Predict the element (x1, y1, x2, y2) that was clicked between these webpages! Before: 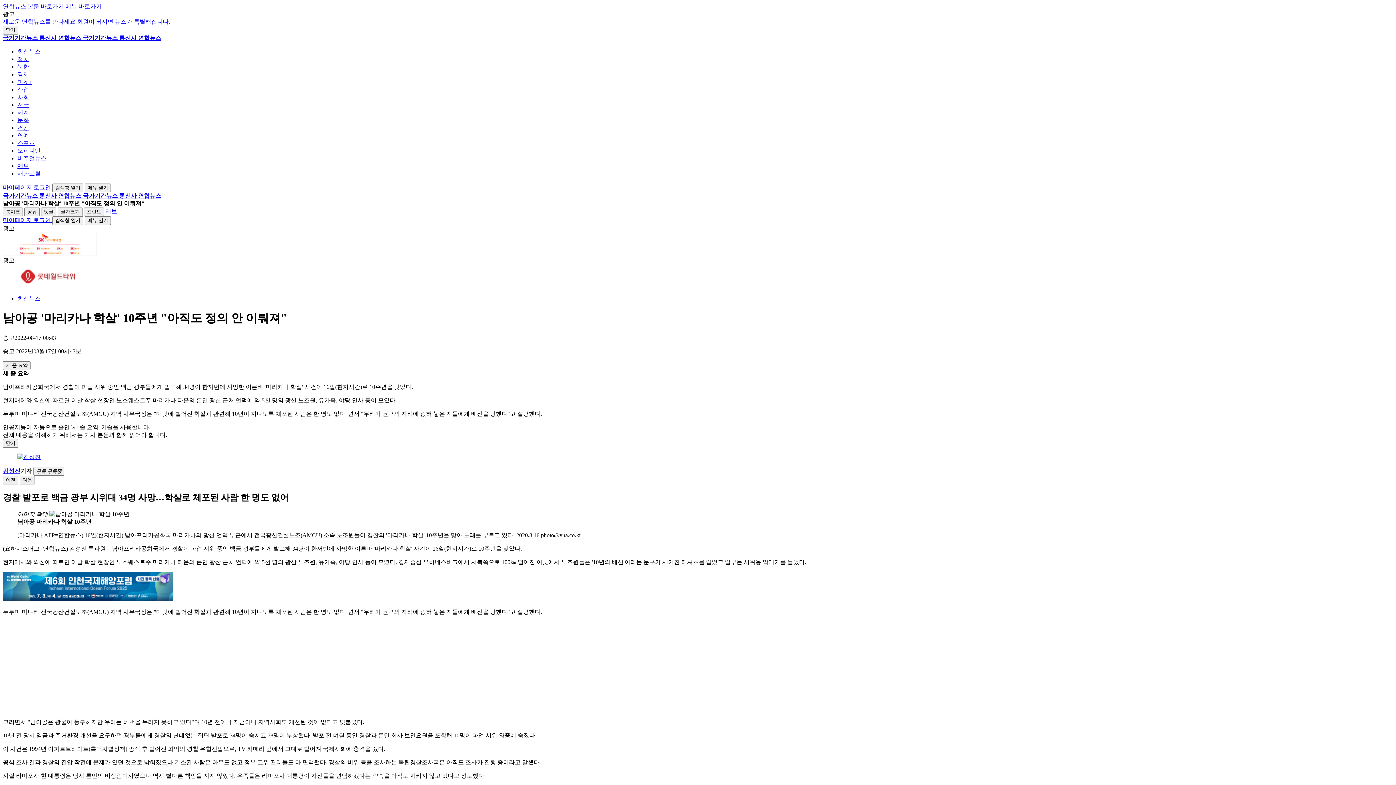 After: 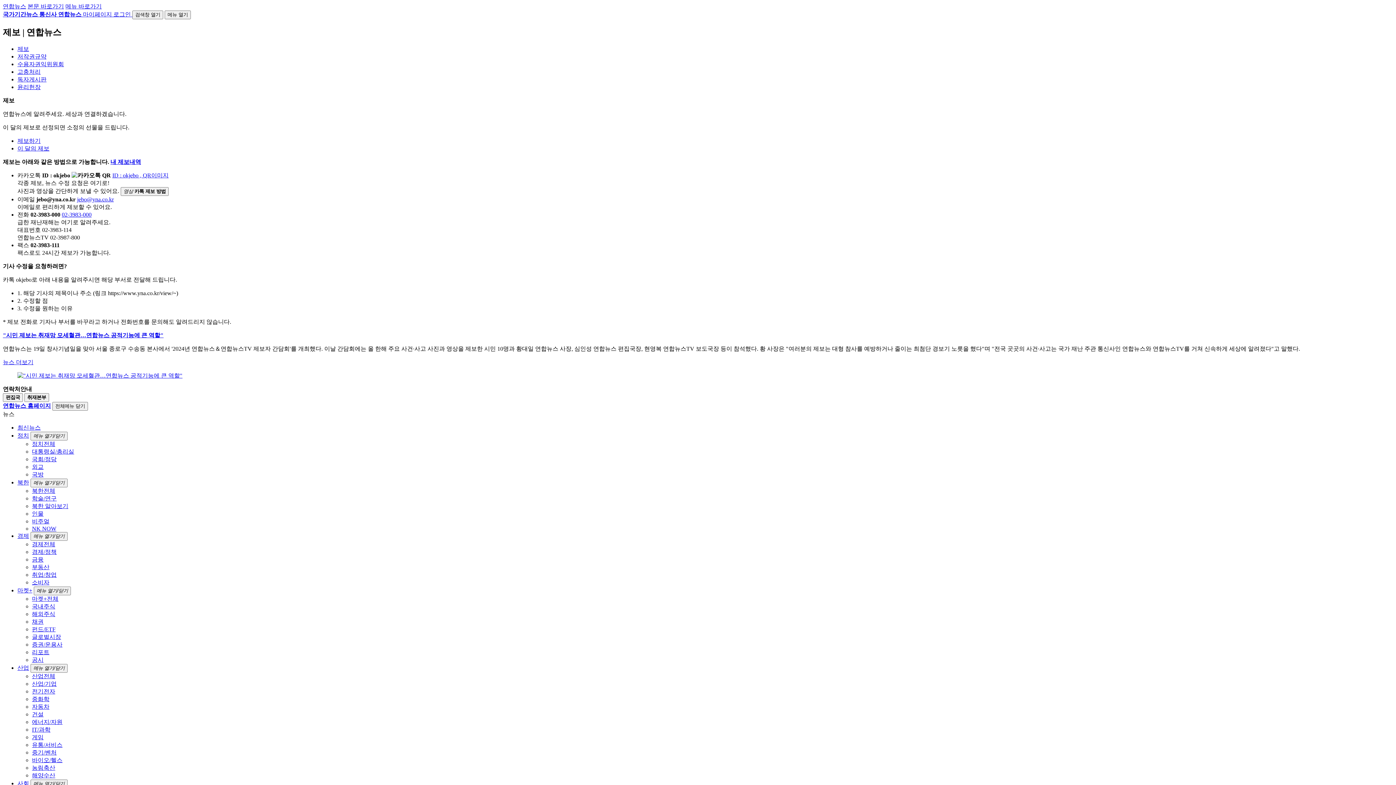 Action: bbox: (17, 162, 29, 169) label: 제보